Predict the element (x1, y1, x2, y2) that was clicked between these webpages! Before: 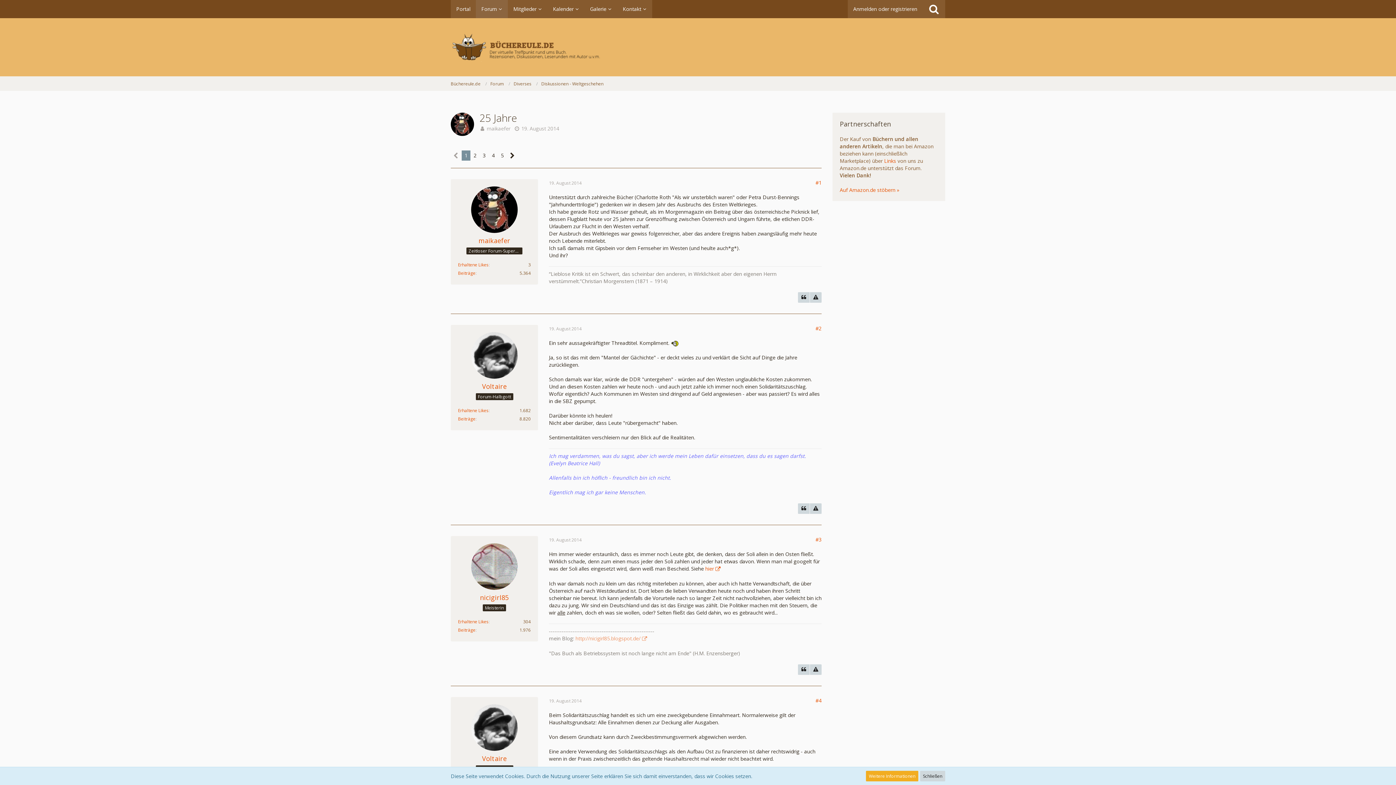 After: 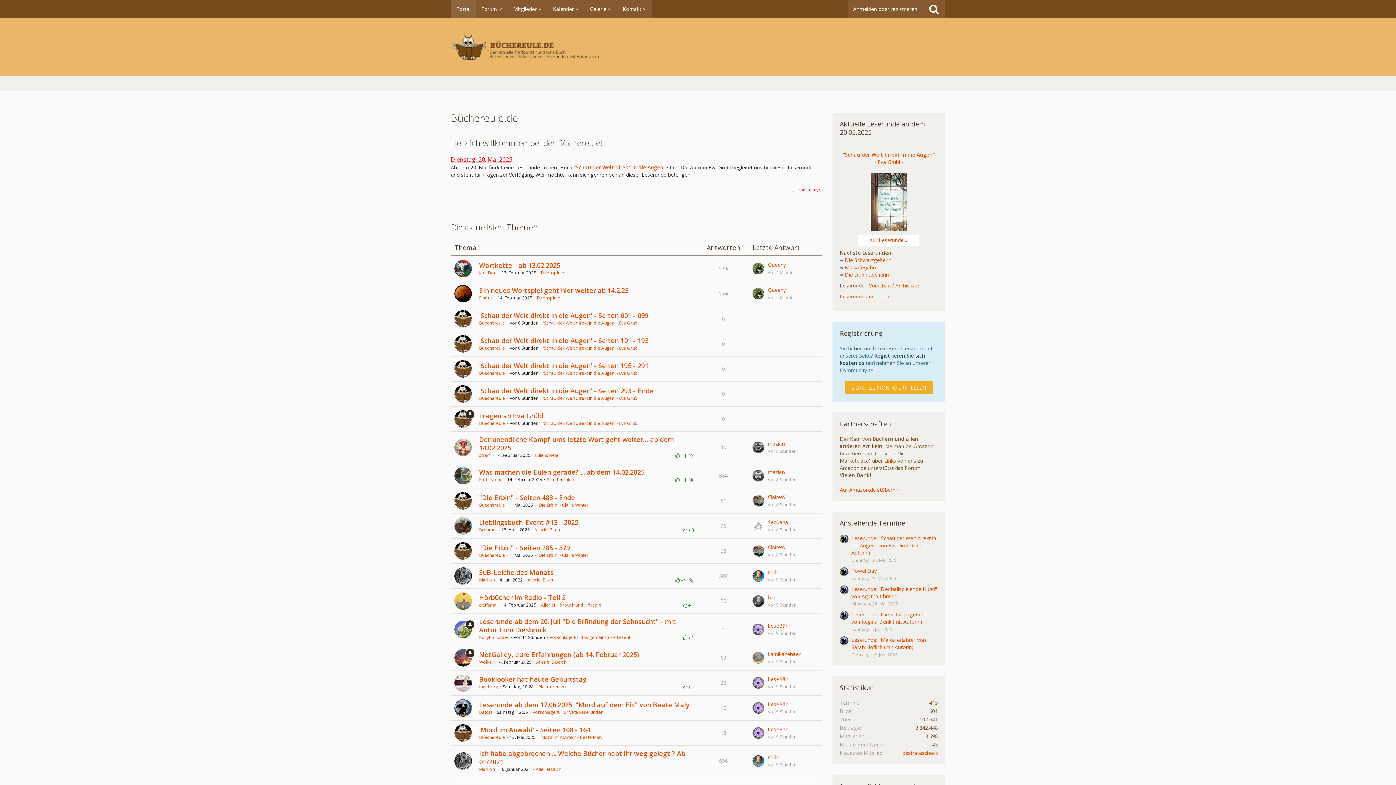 Action: label: Portal bbox: (450, 0, 476, 18)